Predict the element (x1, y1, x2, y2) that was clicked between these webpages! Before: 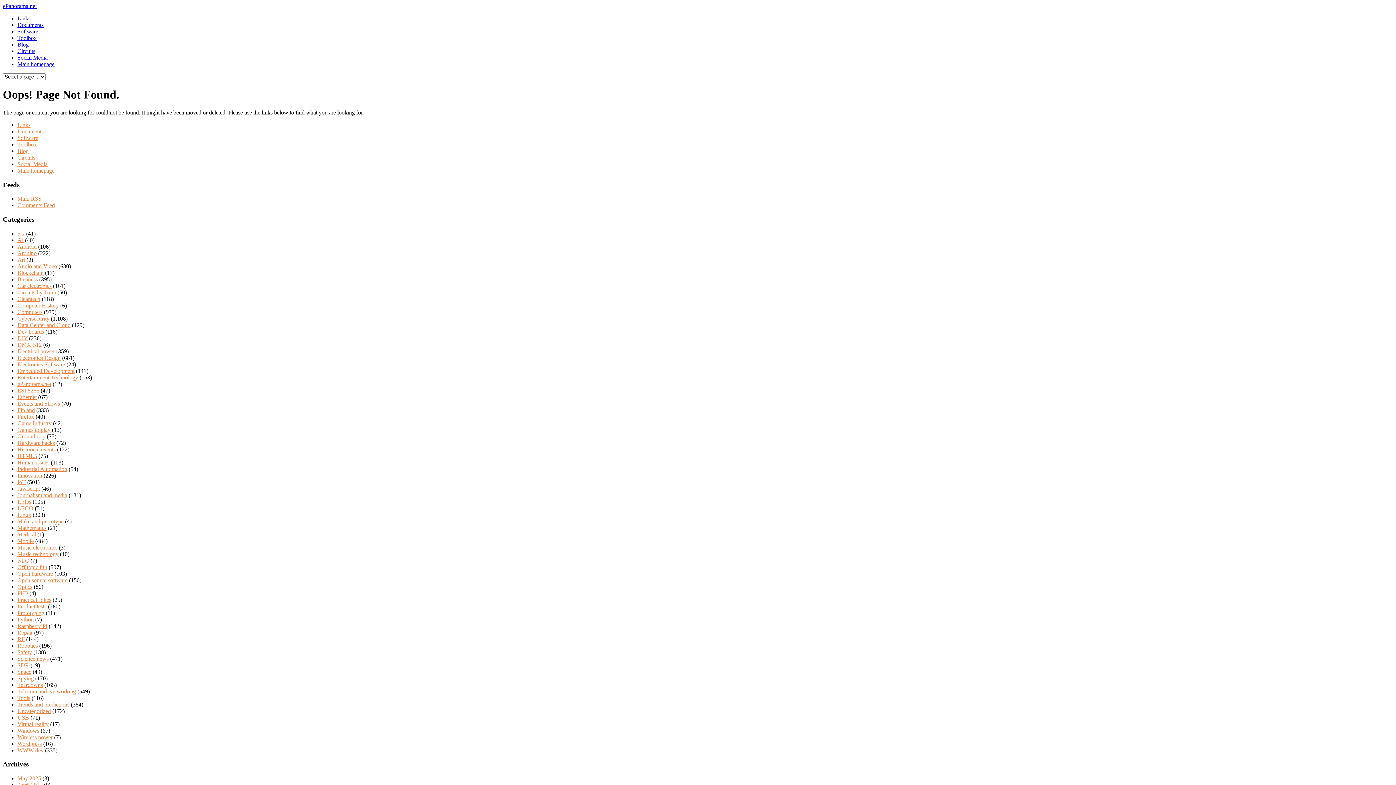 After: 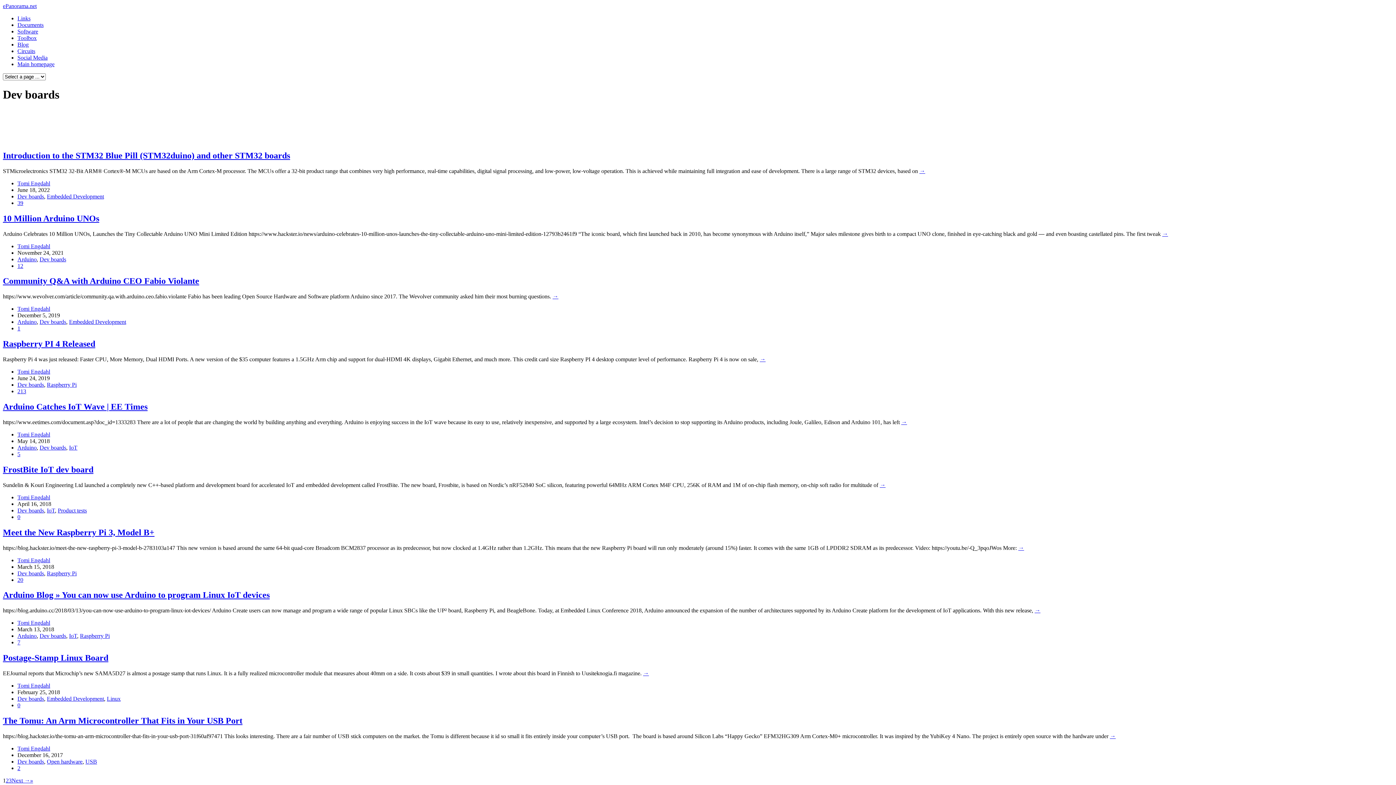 Action: bbox: (17, 328, 44, 334) label: Dev boards